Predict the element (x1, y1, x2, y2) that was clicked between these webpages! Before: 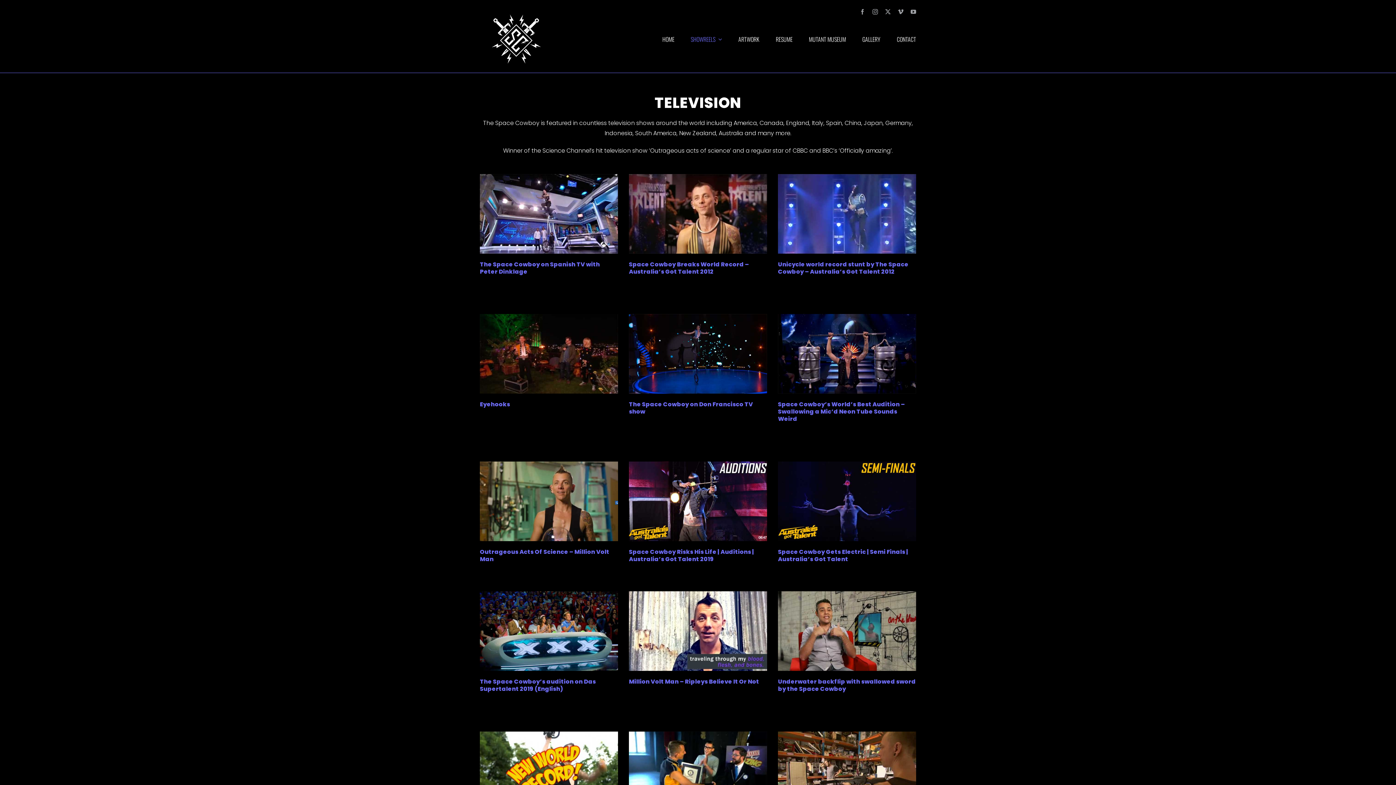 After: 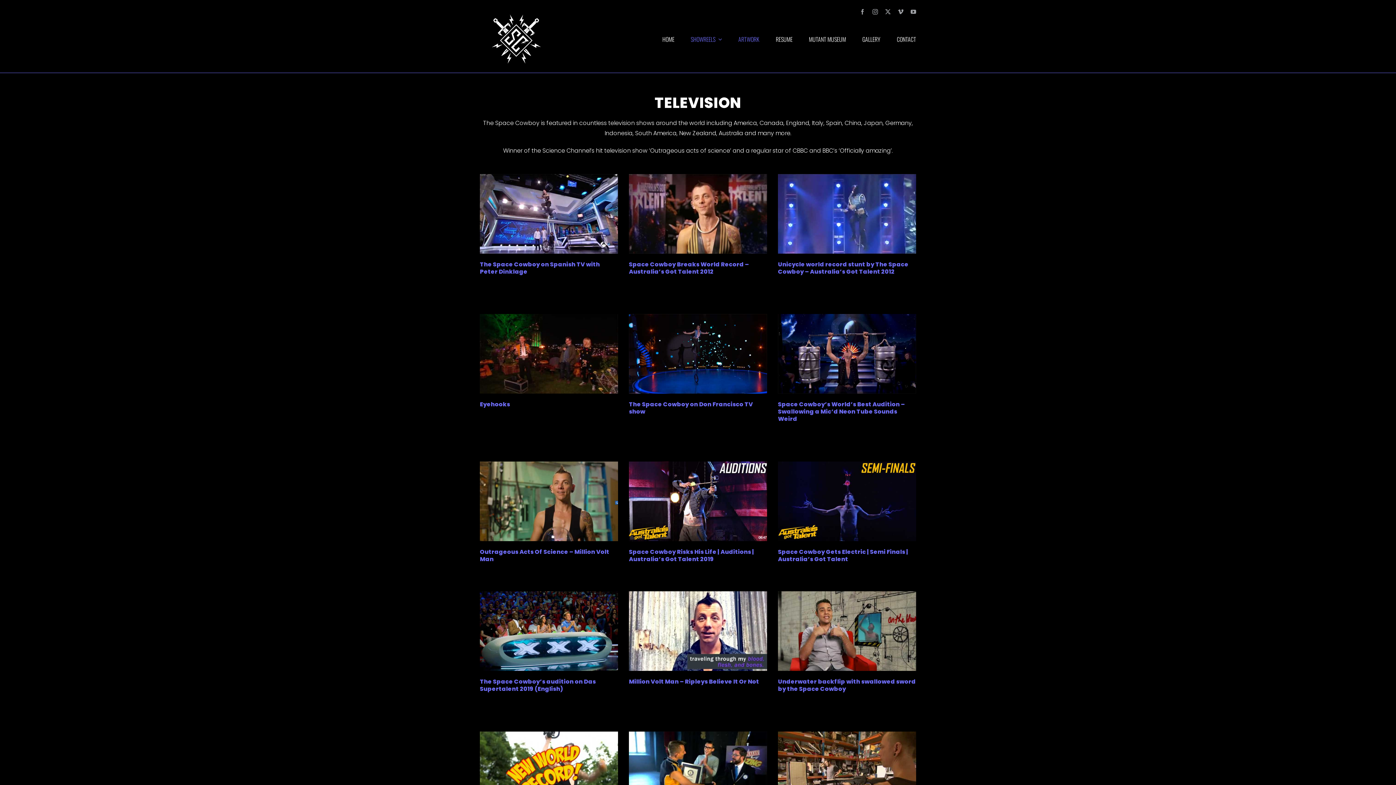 Action: label: ARTWORK bbox: (738, 34, 759, 44)